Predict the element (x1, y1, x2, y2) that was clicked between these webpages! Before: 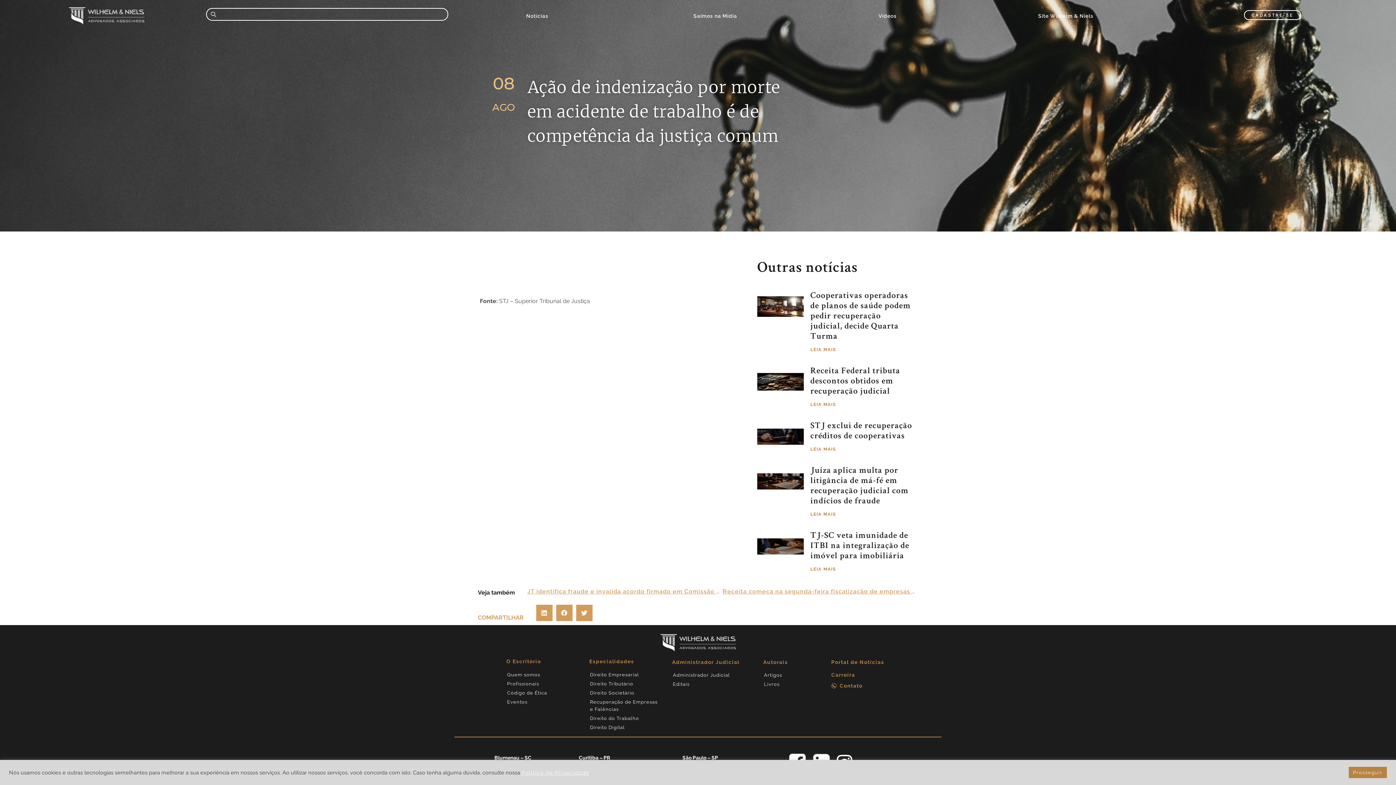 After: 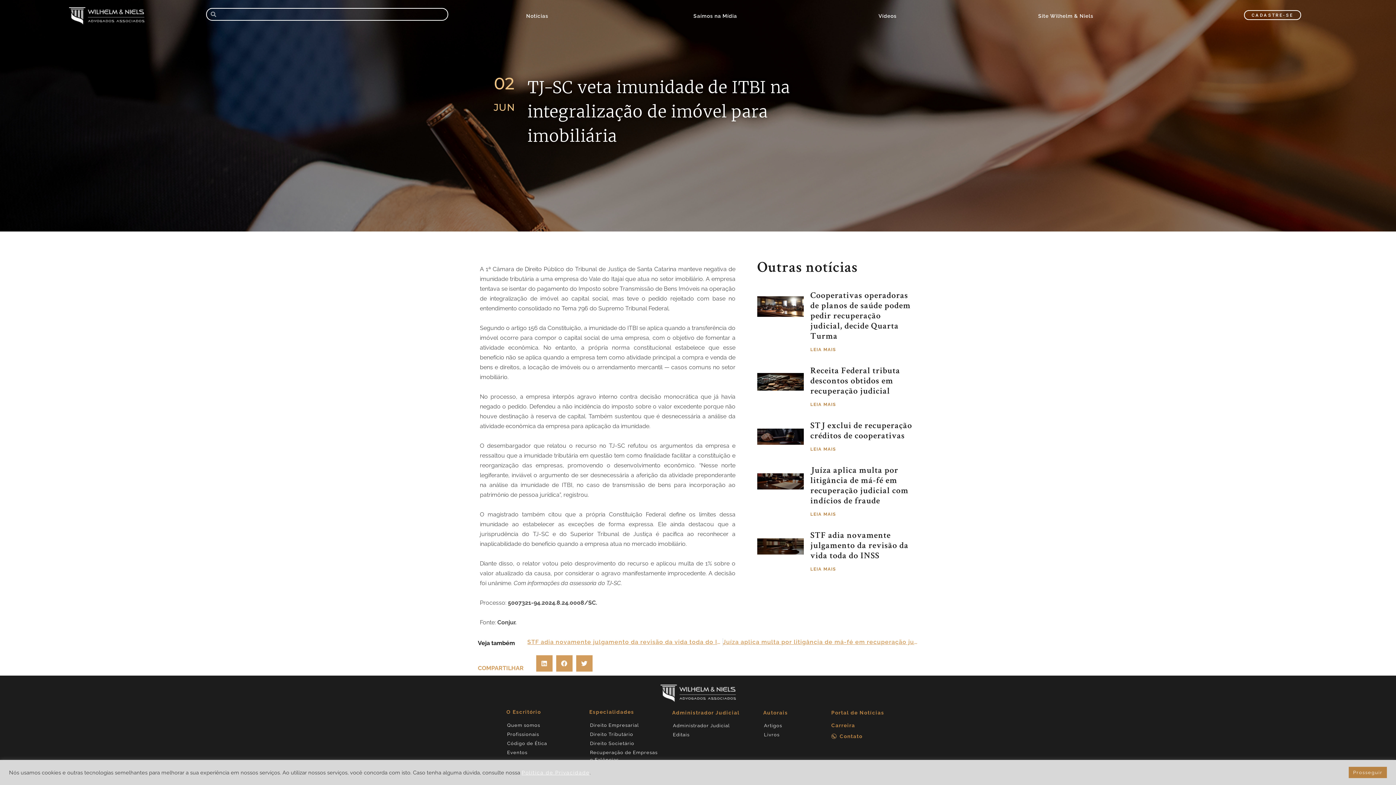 Action: bbox: (757, 531, 804, 573)